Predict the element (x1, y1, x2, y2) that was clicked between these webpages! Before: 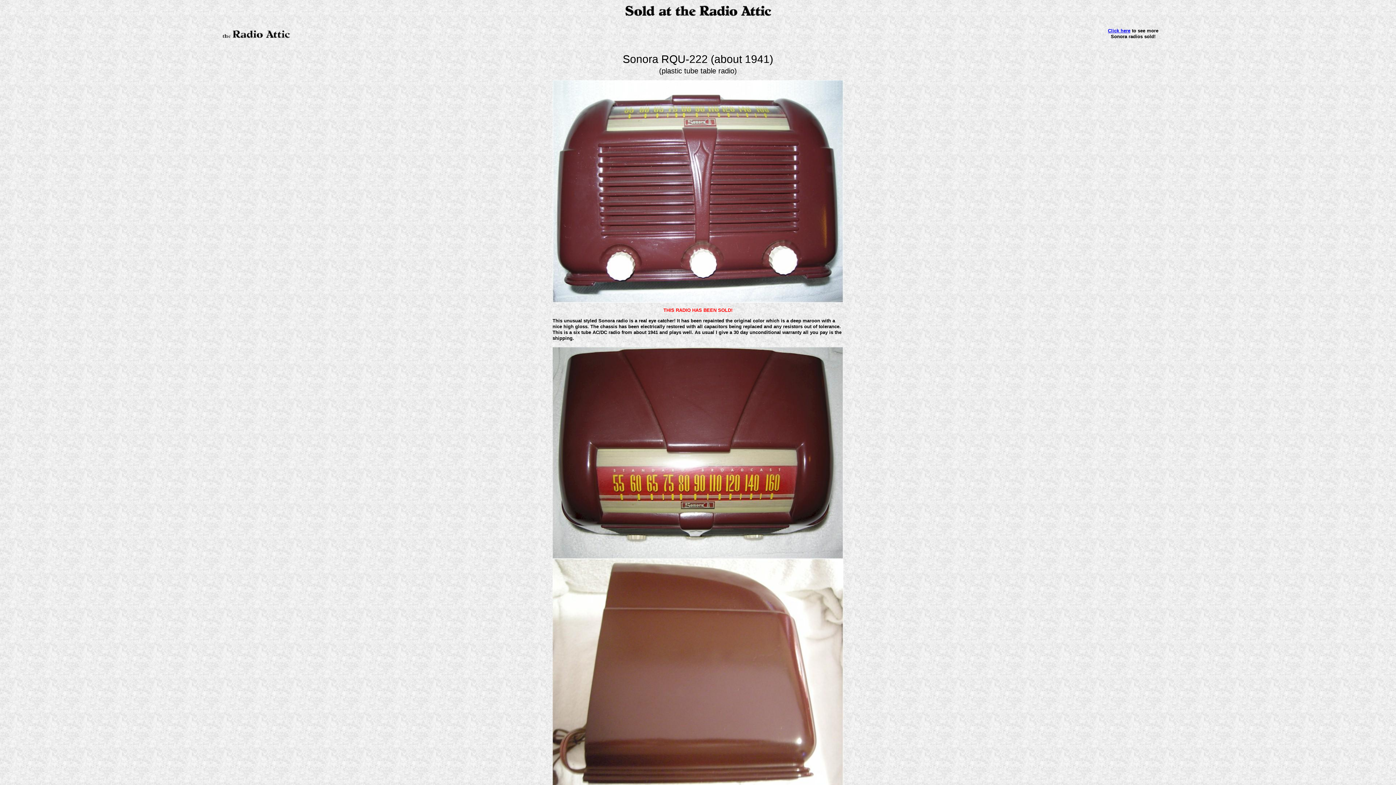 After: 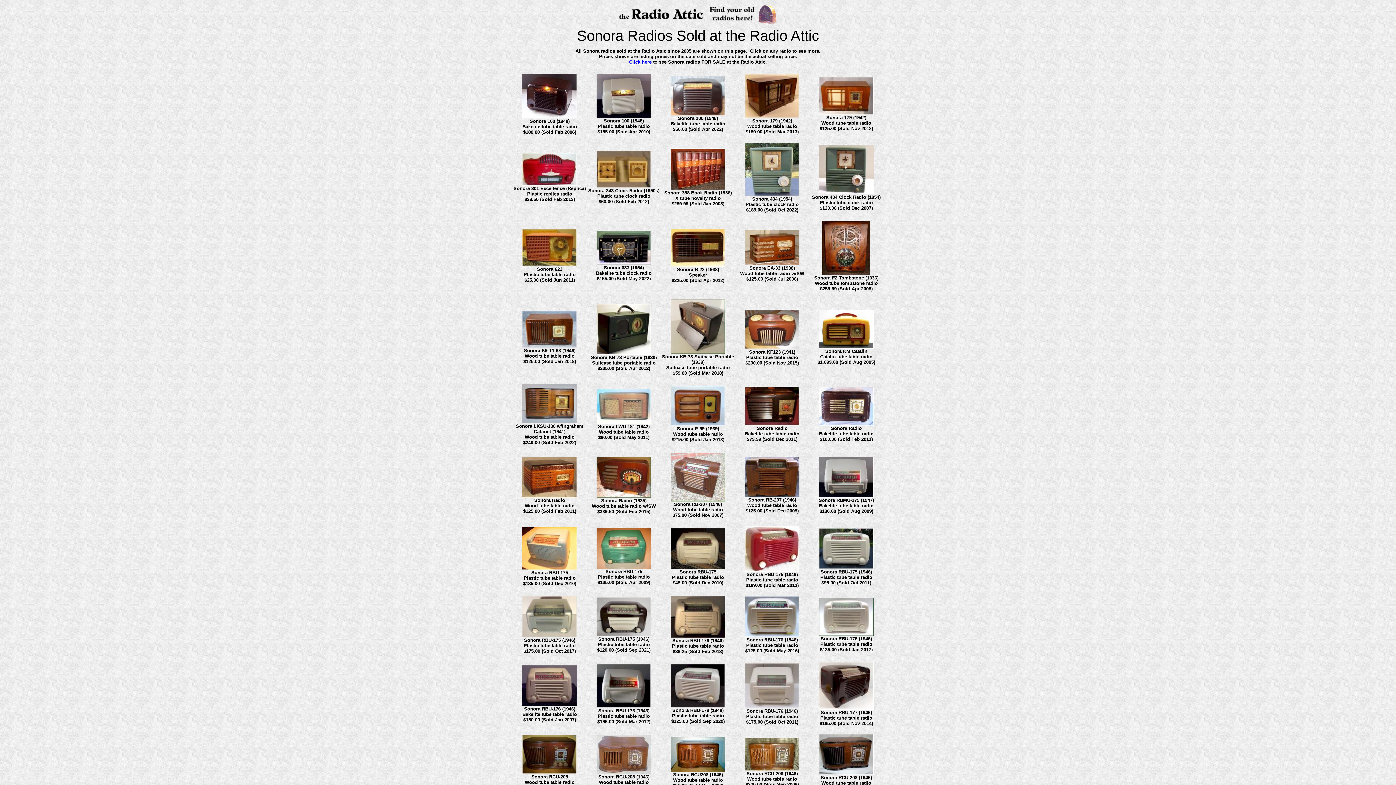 Action: bbox: (1108, 28, 1130, 33) label: Click here